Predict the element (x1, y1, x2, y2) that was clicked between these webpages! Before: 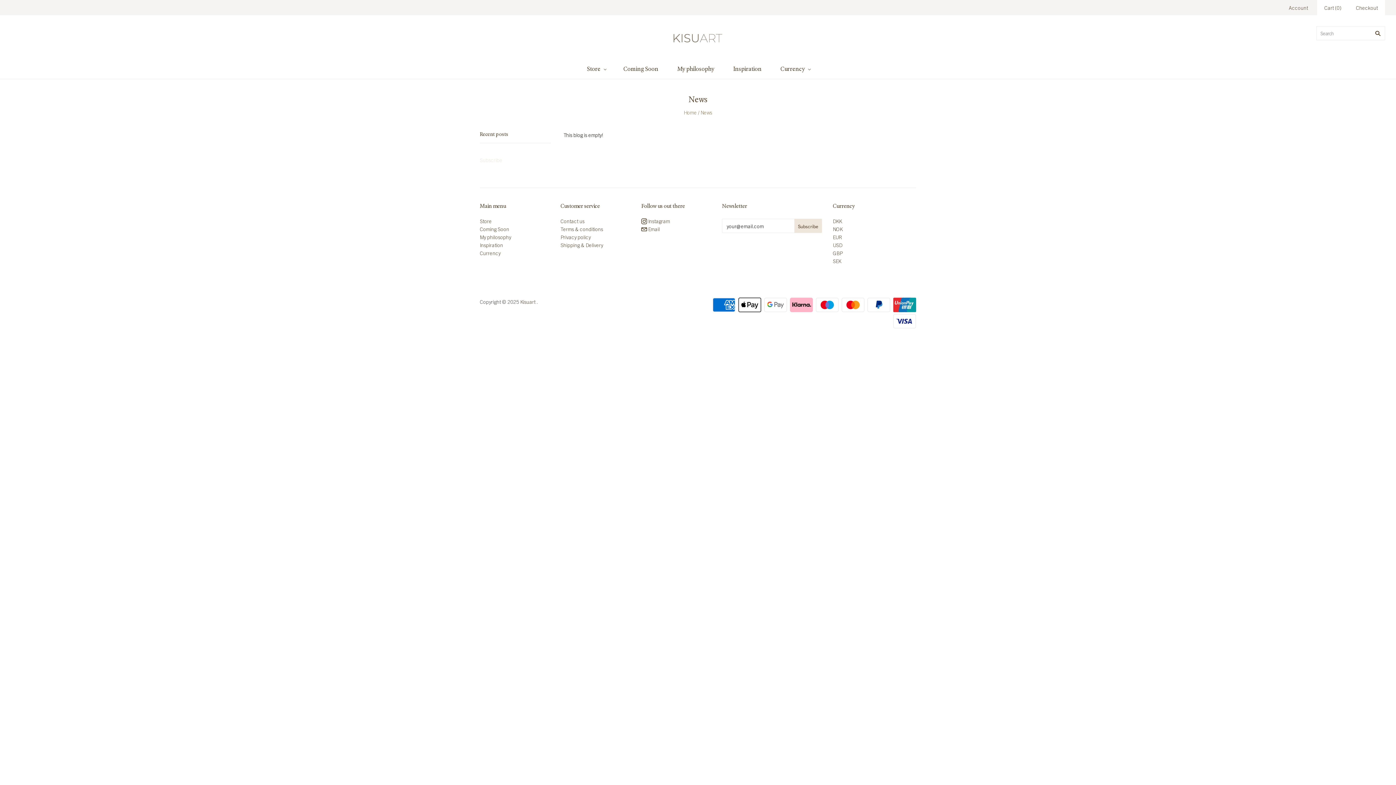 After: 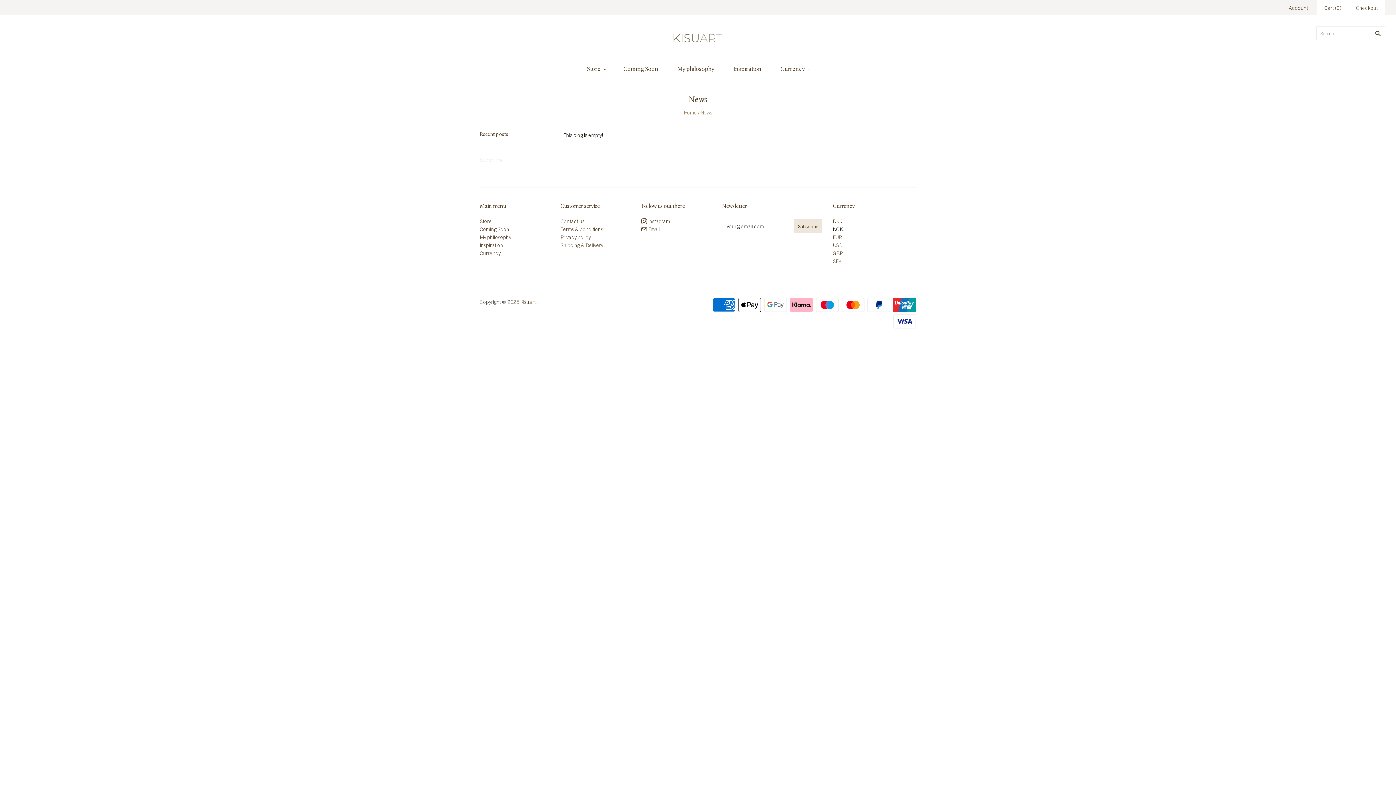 Action: bbox: (833, 225, 842, 232) label: NOK